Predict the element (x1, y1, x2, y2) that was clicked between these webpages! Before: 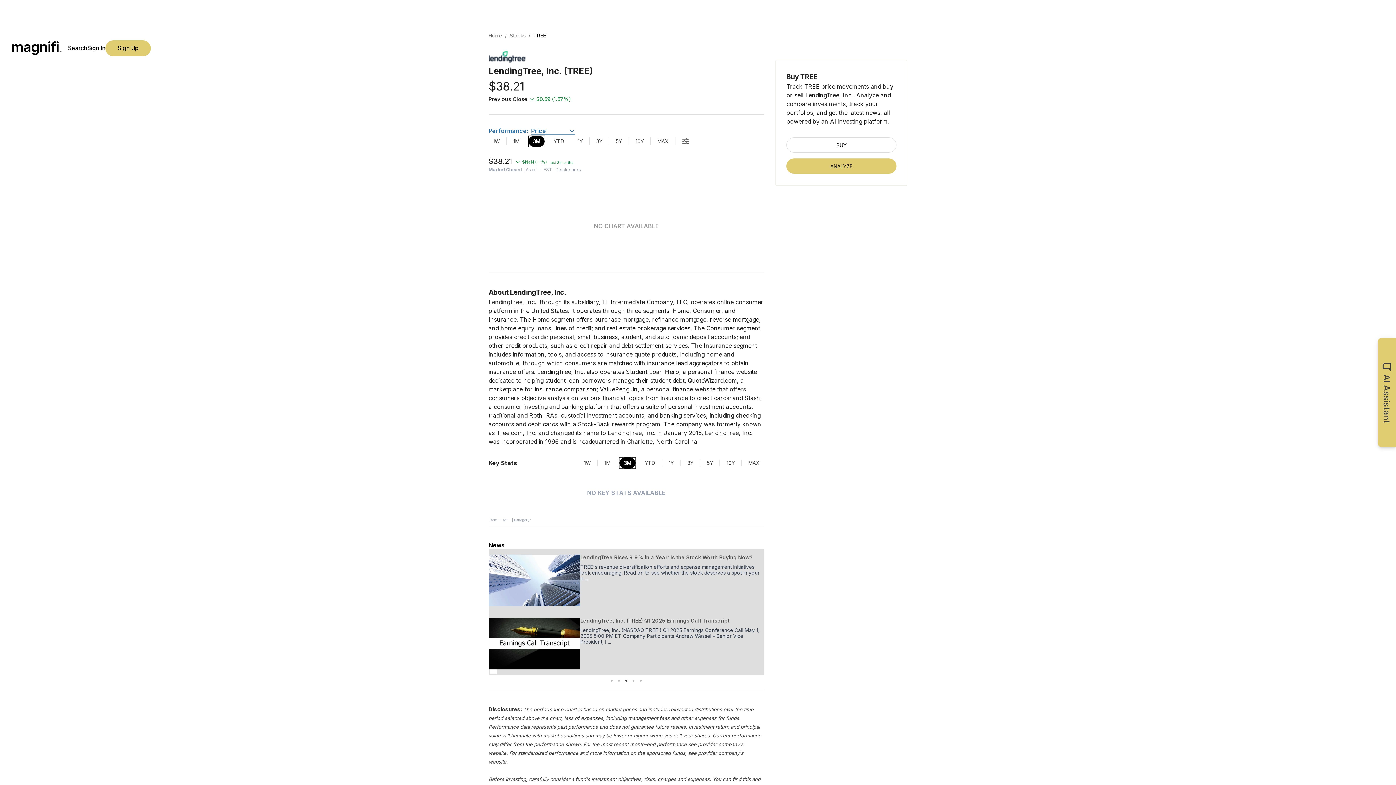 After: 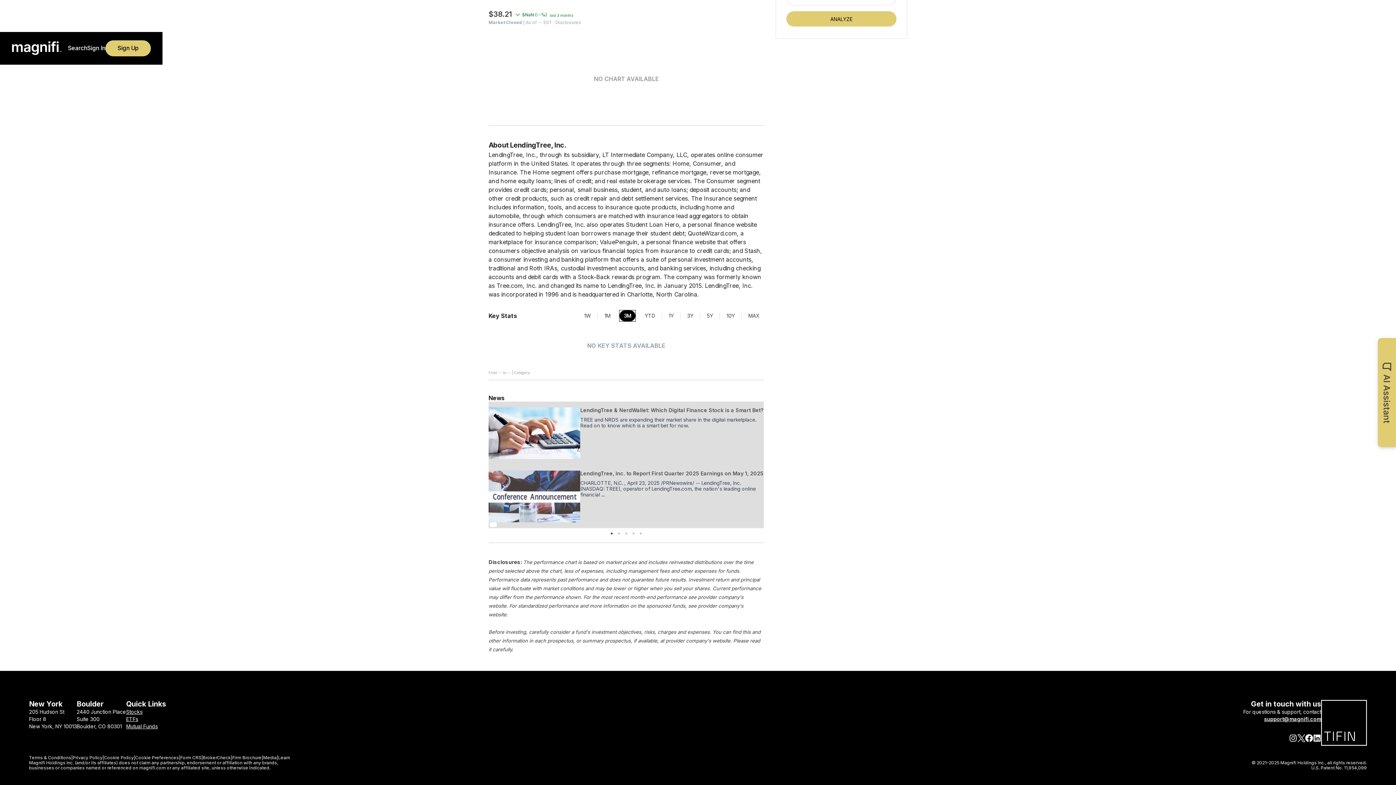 Action: bbox: (180, 713, 201, 718) label: Form CRS